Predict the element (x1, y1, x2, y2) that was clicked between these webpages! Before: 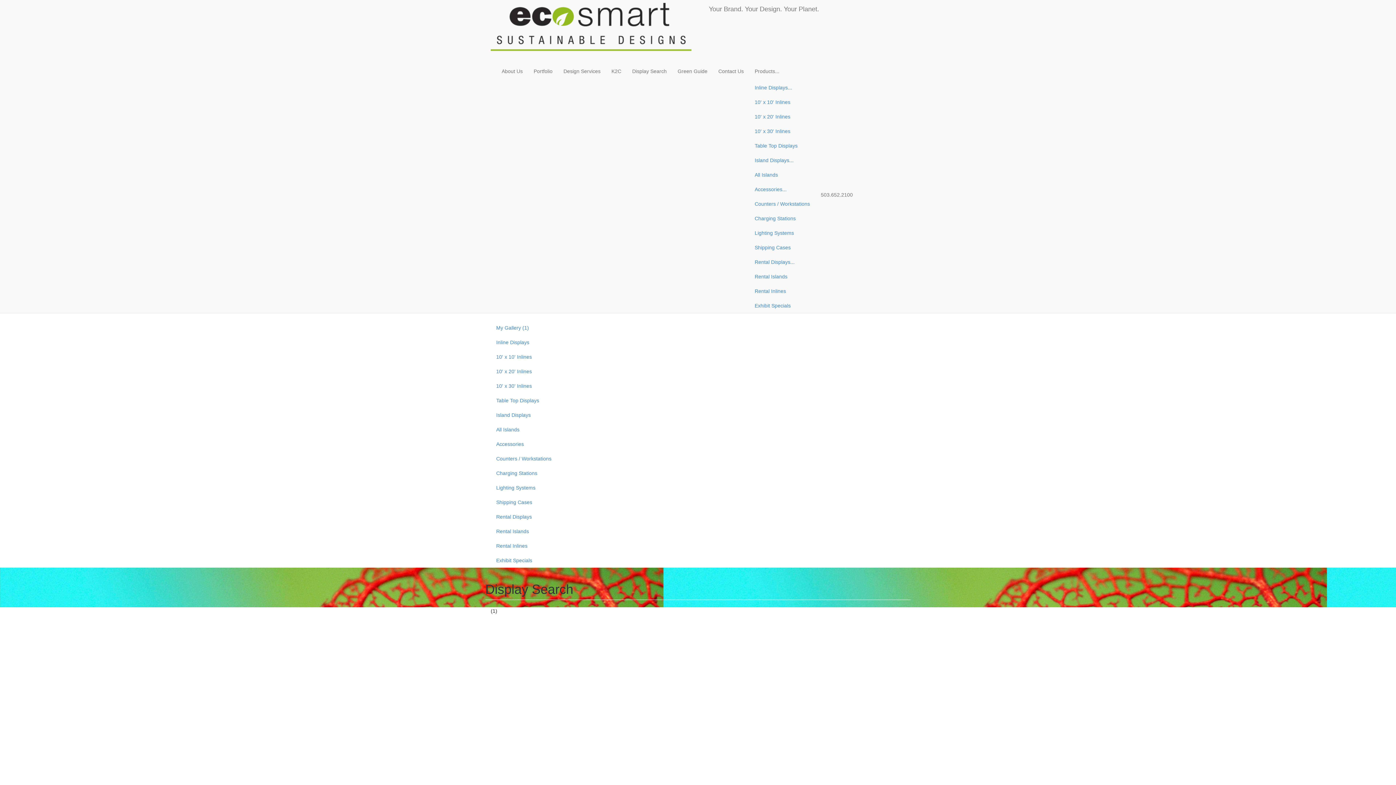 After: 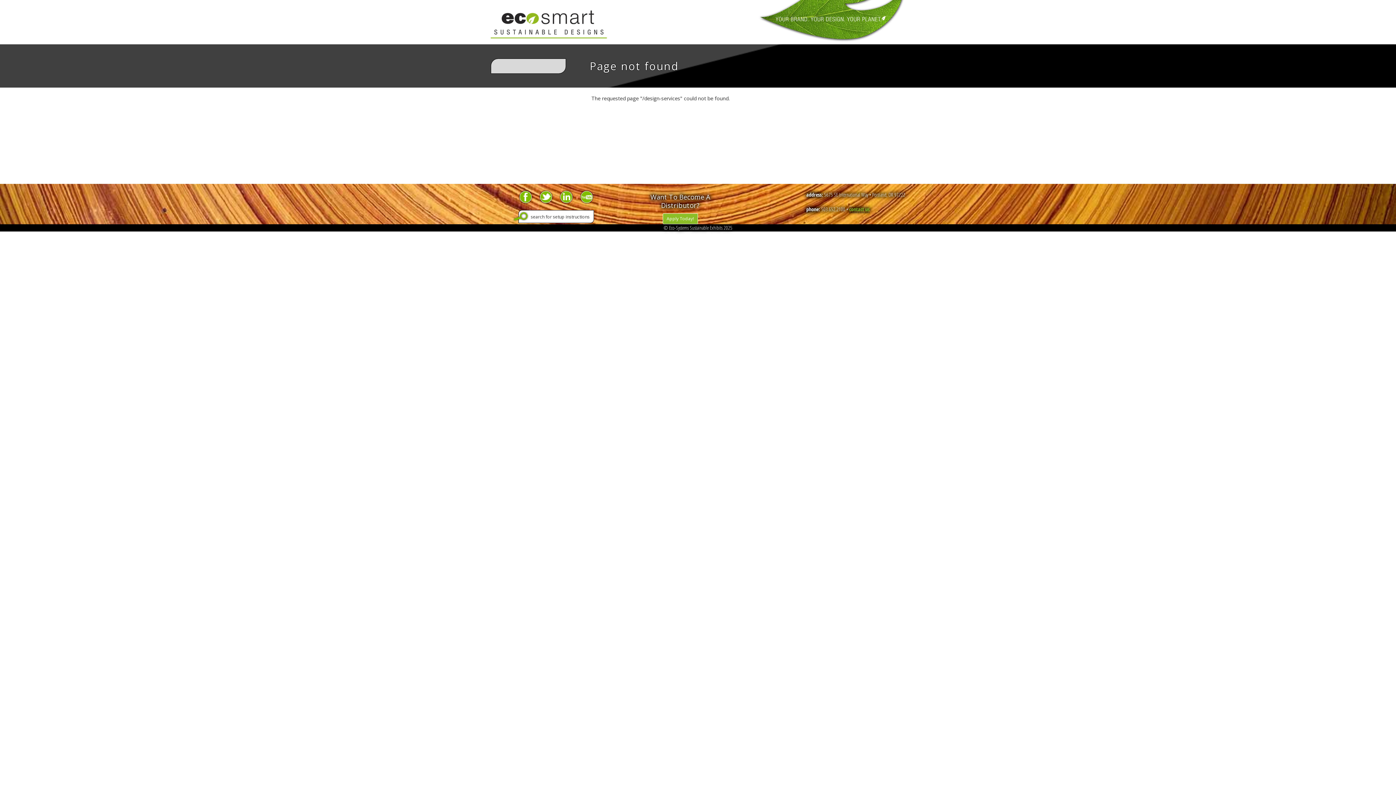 Action: bbox: (558, 62, 606, 80) label: Design Services